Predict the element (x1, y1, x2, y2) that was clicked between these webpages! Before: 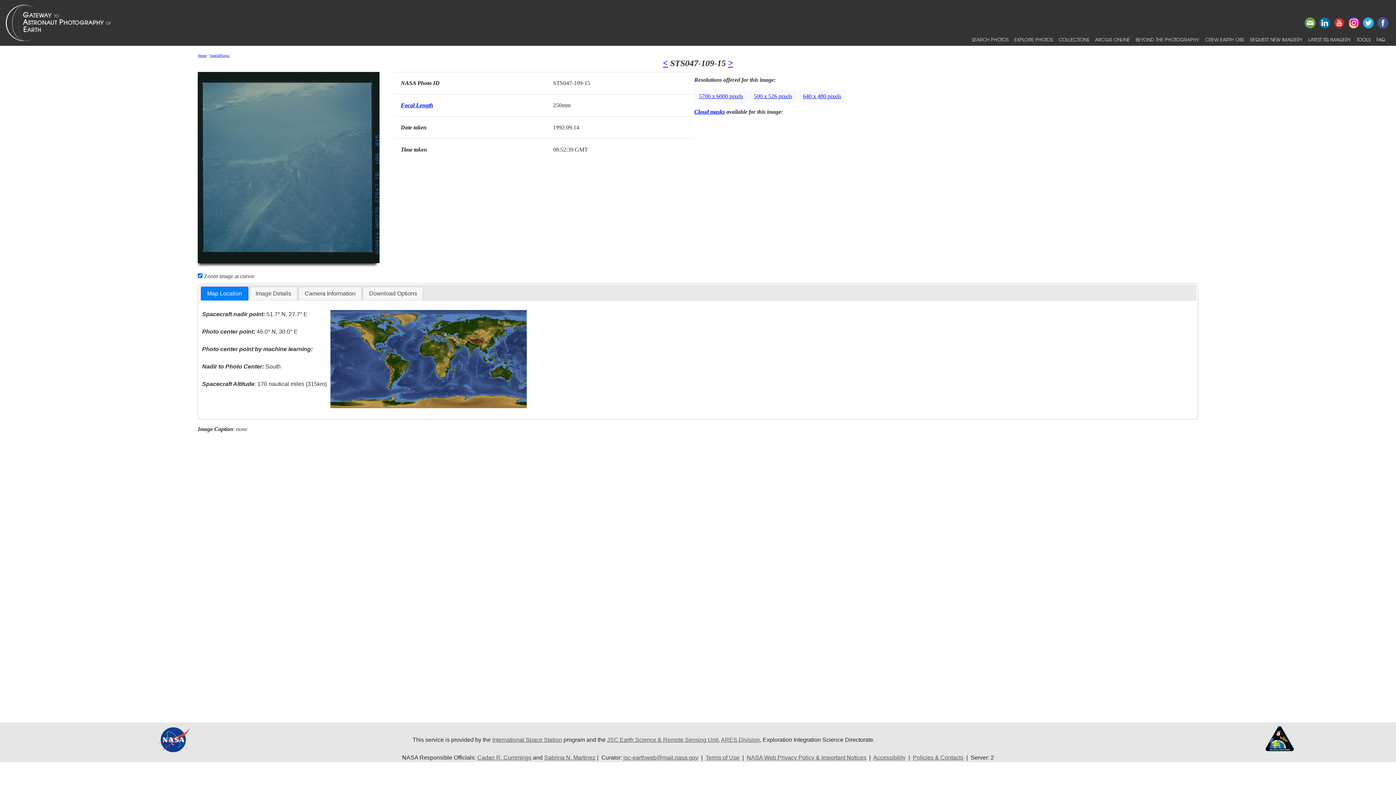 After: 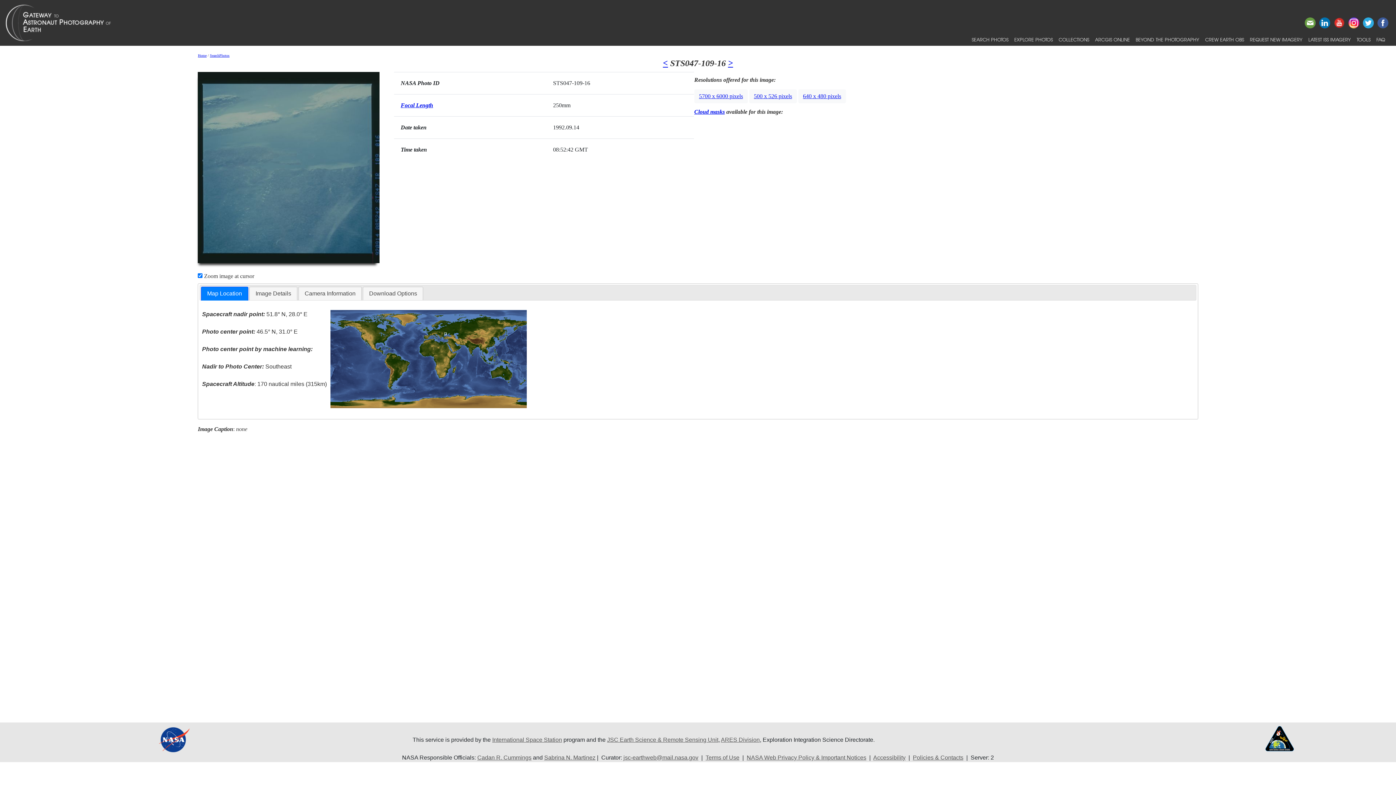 Action: label: > bbox: (728, 58, 733, 68)